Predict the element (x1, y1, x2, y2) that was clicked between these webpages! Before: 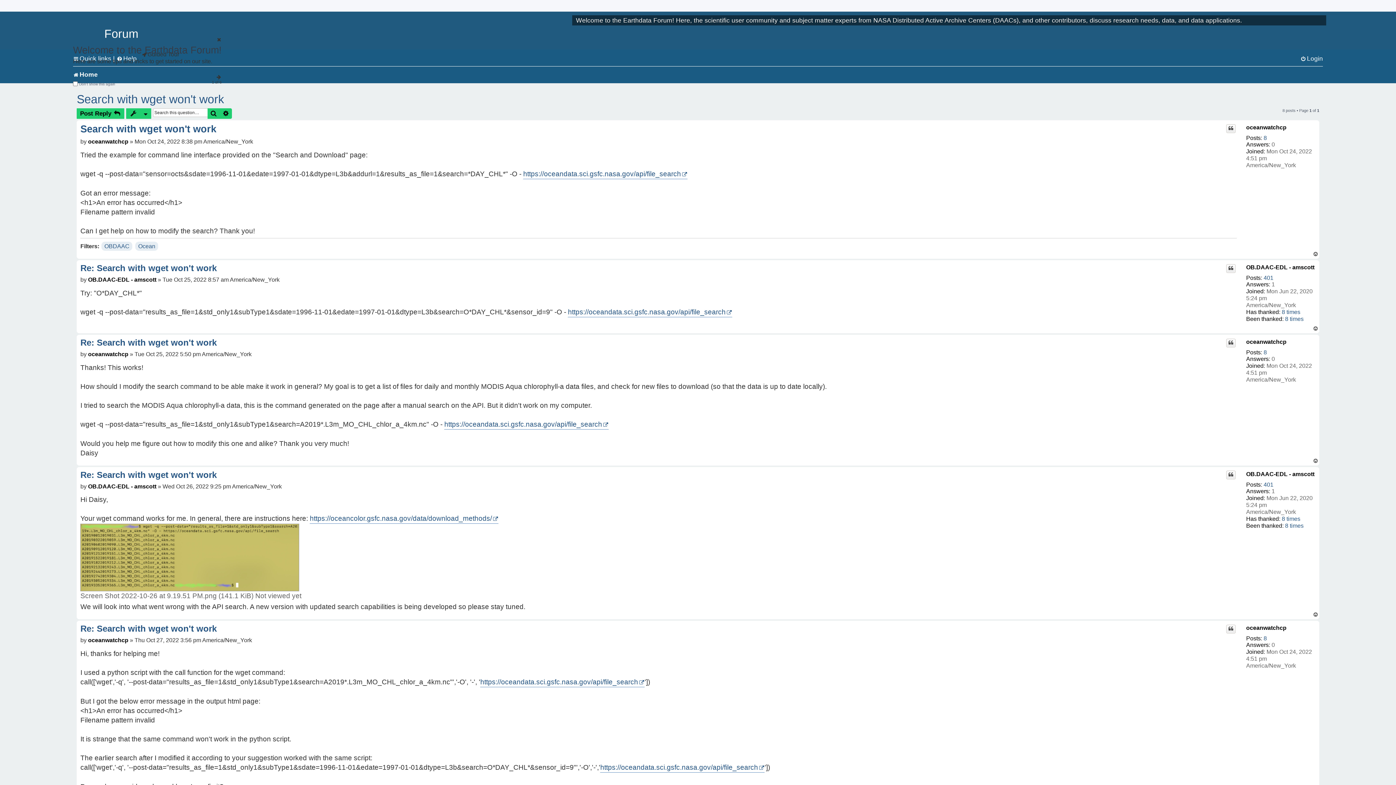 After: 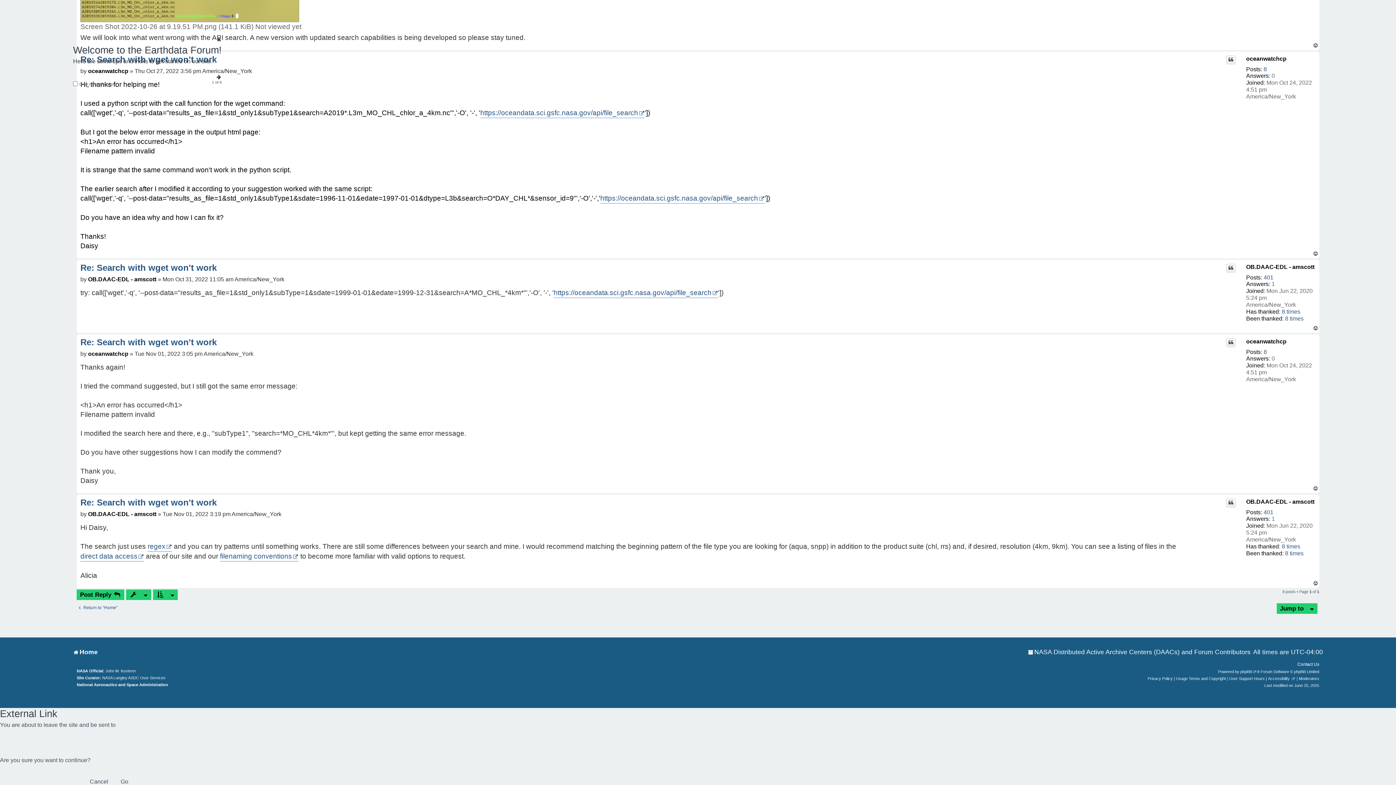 Action: label: Re: Search with wget won't work bbox: (80, 623, 234, 634)